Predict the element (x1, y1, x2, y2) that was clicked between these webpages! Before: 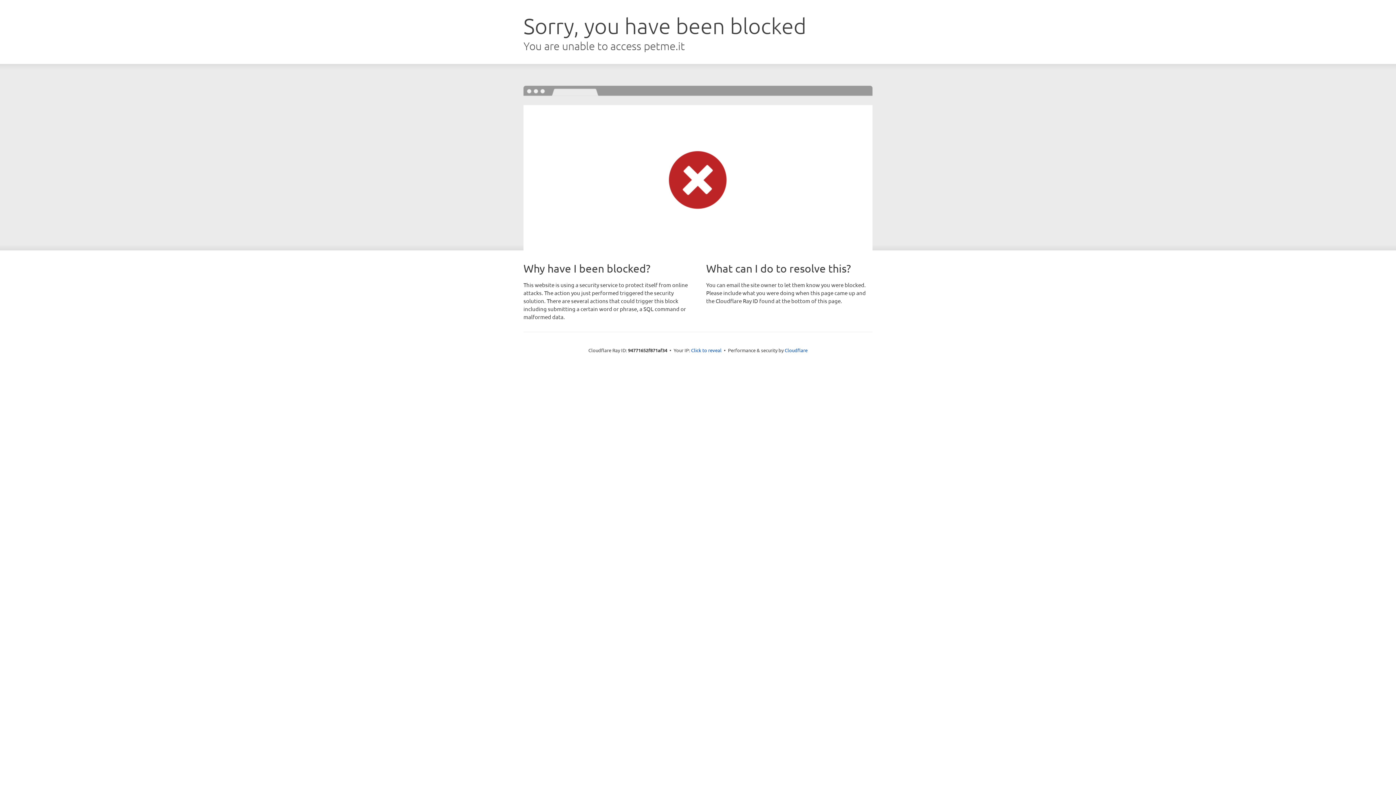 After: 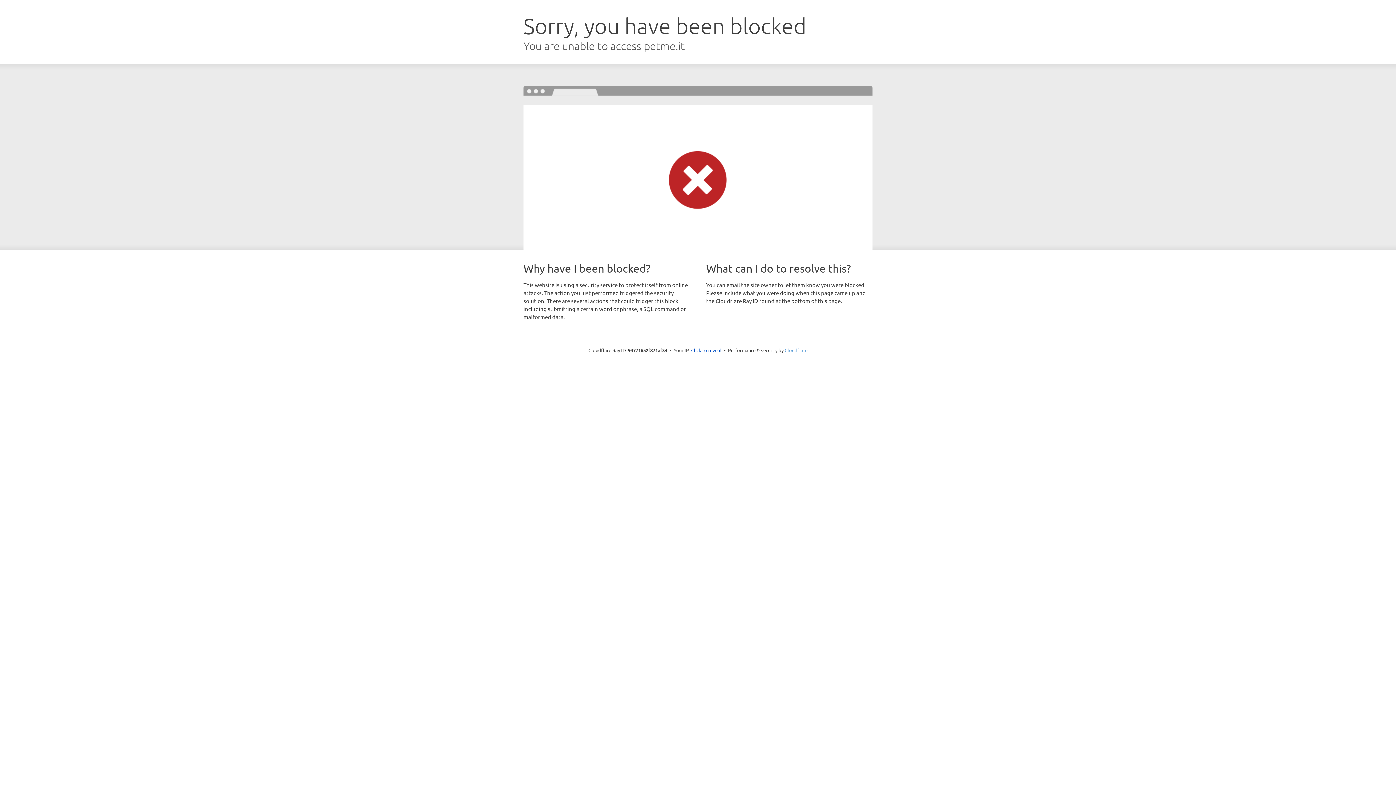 Action: label: Cloudflare bbox: (784, 347, 807, 353)